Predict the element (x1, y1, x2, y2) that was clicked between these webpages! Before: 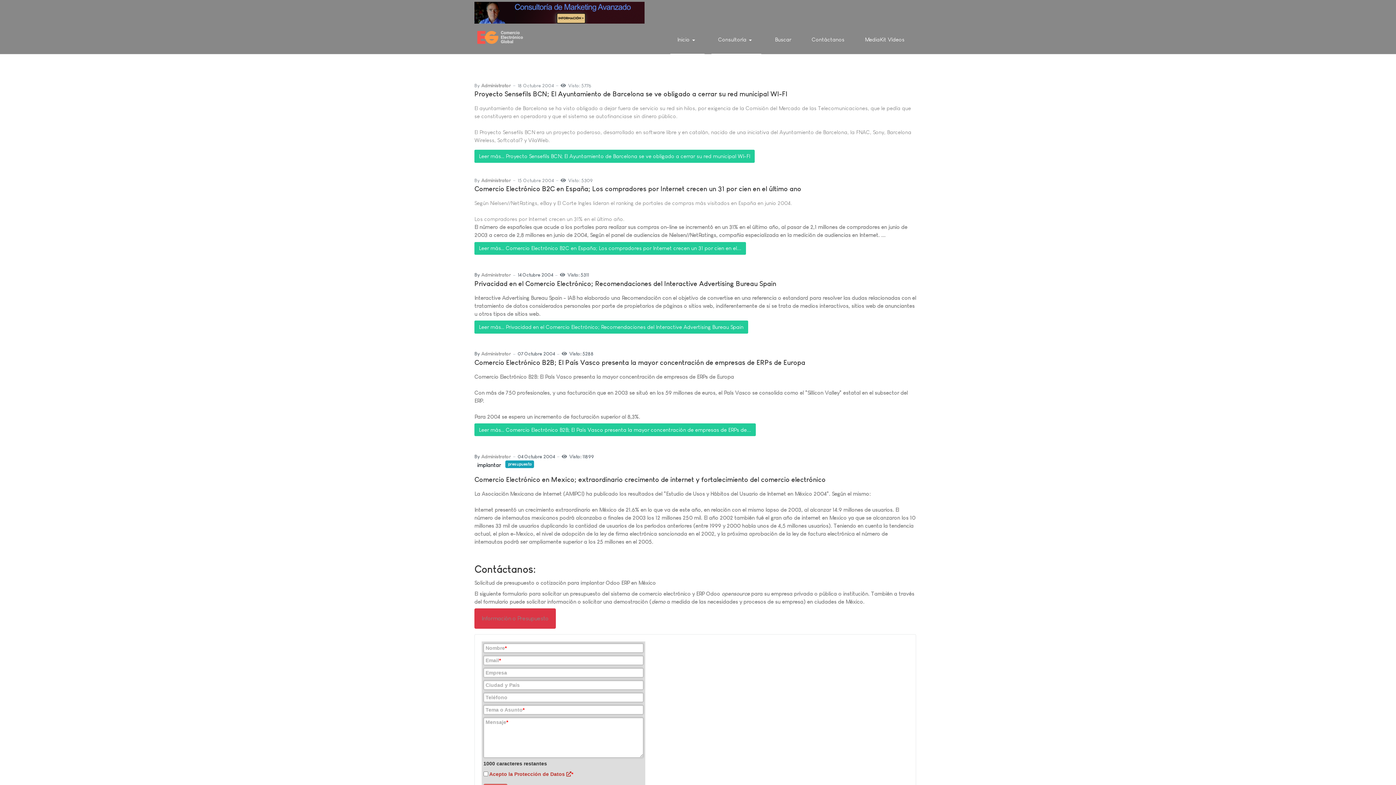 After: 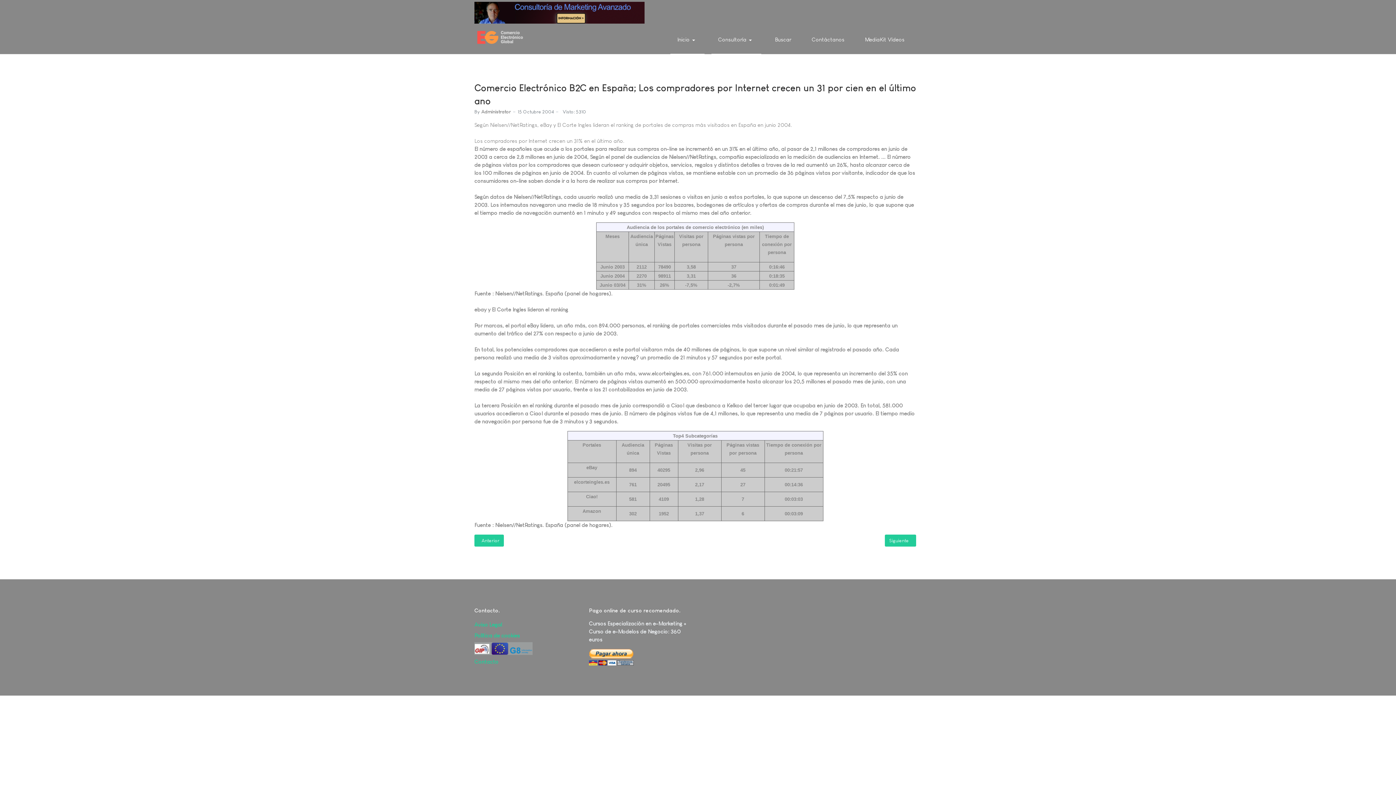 Action: bbox: (474, 185, 801, 192) label: Comercio Electrónico B2C en España; Los compradores por Internet crecen un 31 por cien en el último ano